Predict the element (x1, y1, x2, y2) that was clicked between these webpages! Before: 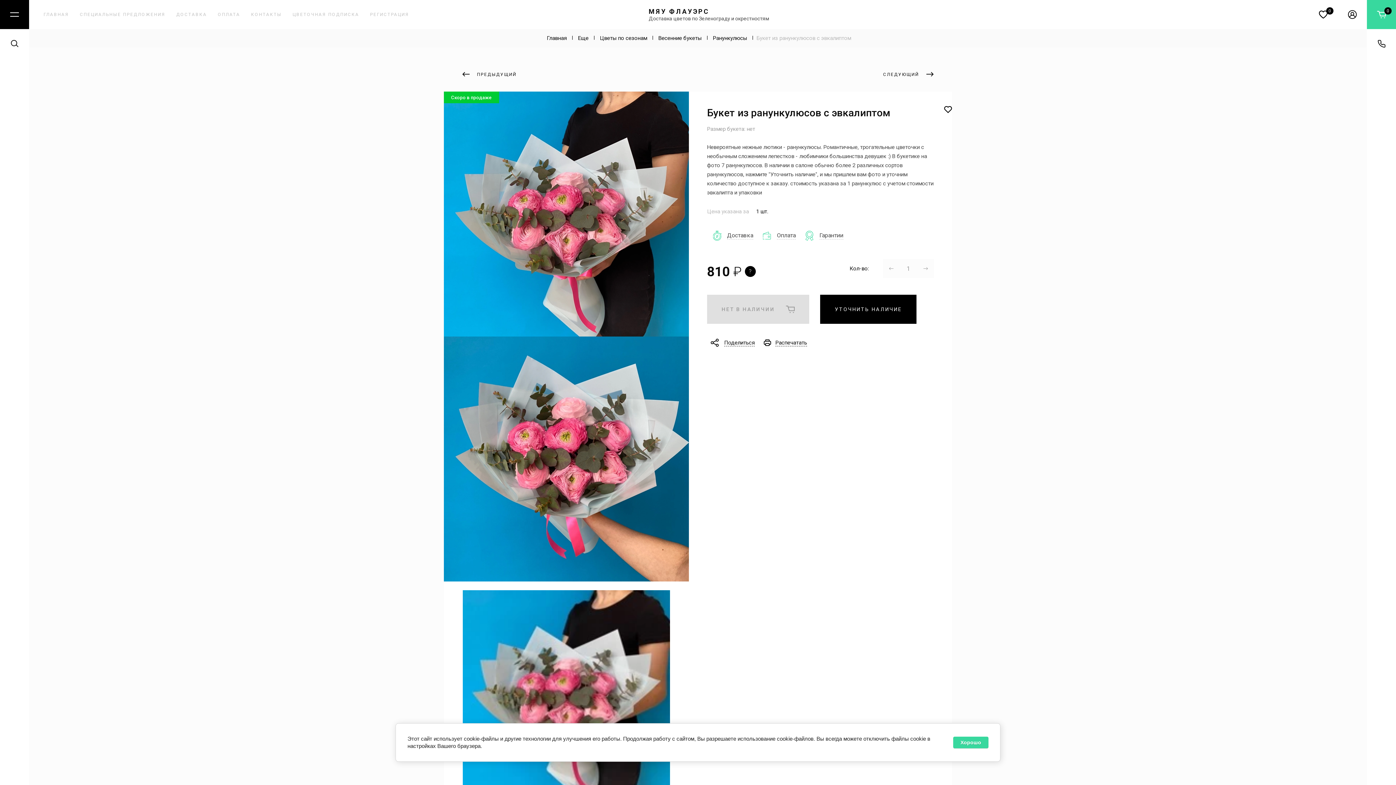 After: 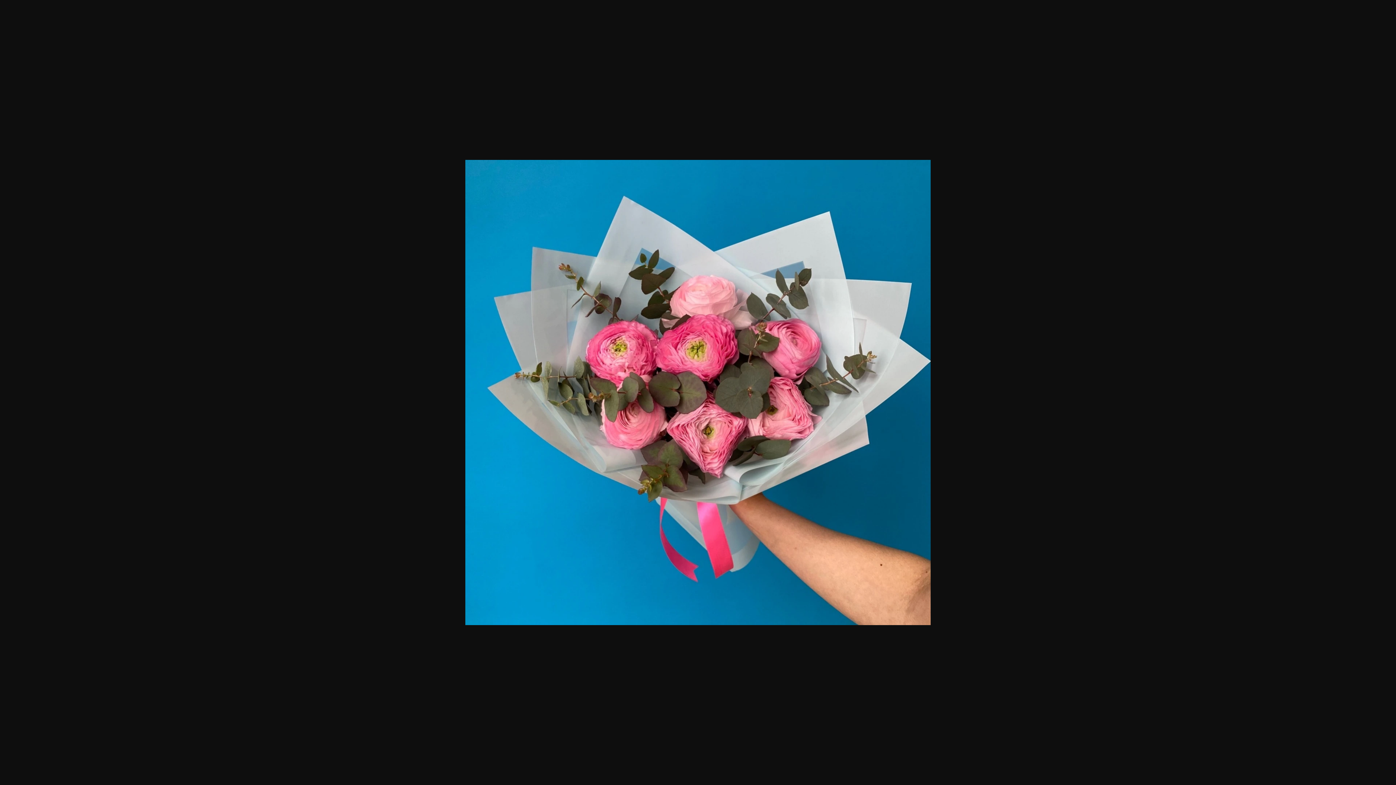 Action: bbox: (444, 336, 689, 581)